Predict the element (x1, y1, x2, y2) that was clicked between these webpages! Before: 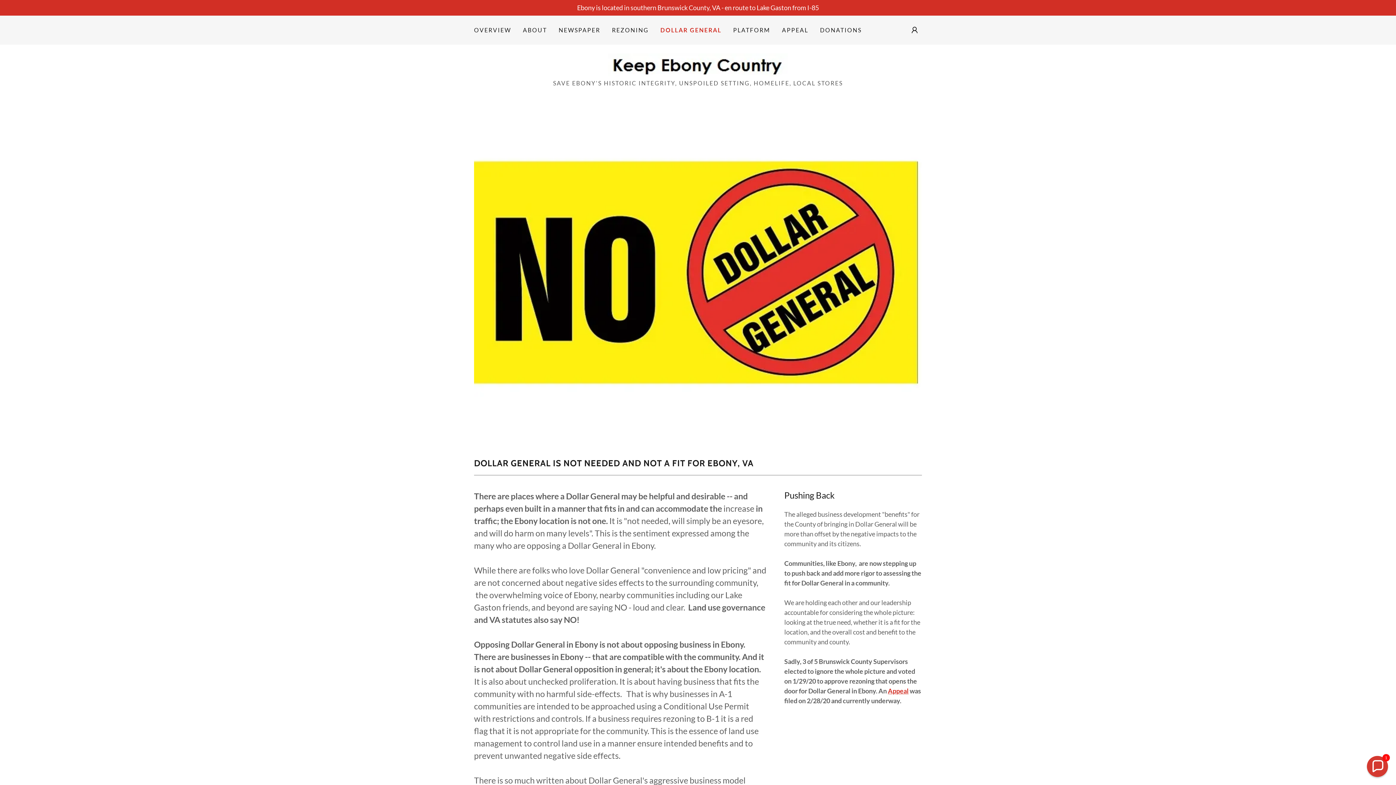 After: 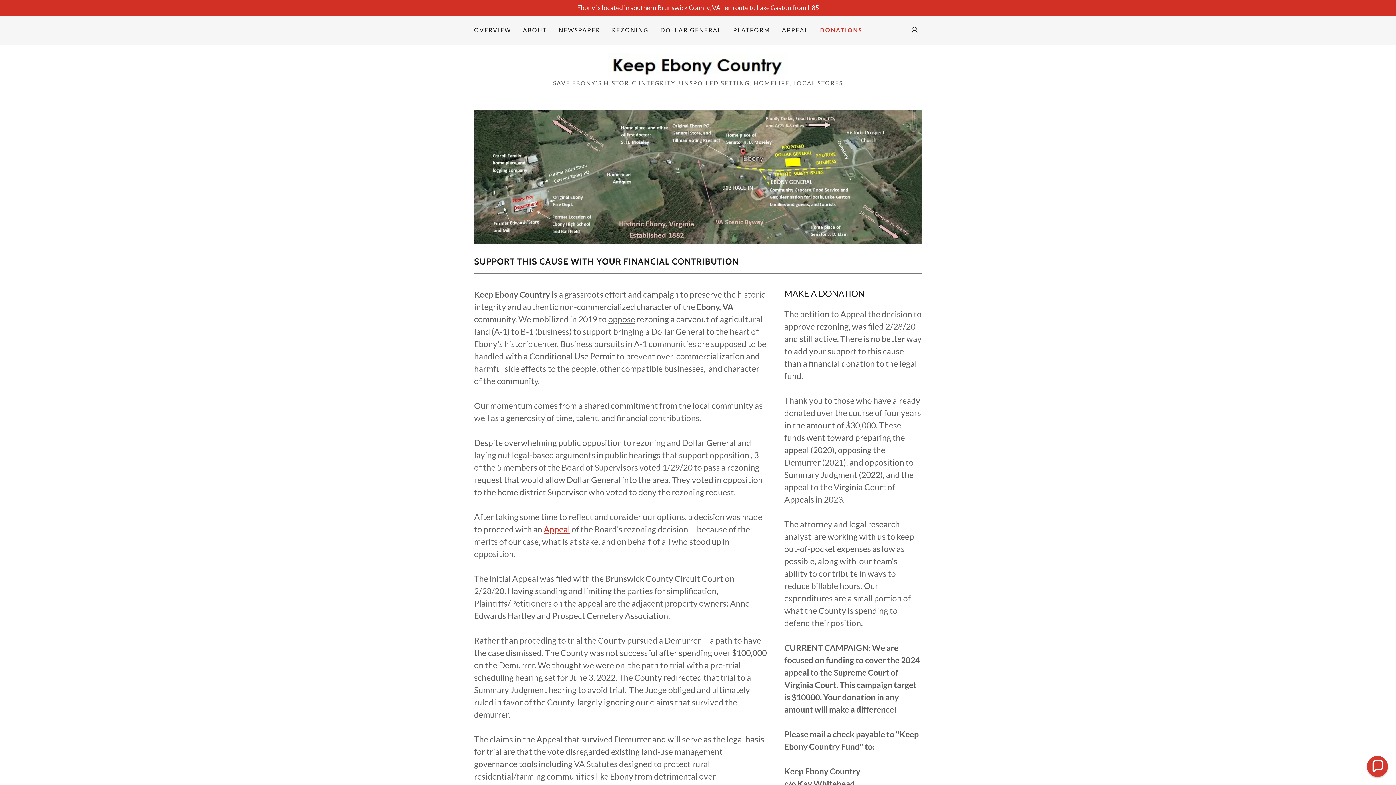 Action: bbox: (818, 23, 864, 36) label: DONATIONS